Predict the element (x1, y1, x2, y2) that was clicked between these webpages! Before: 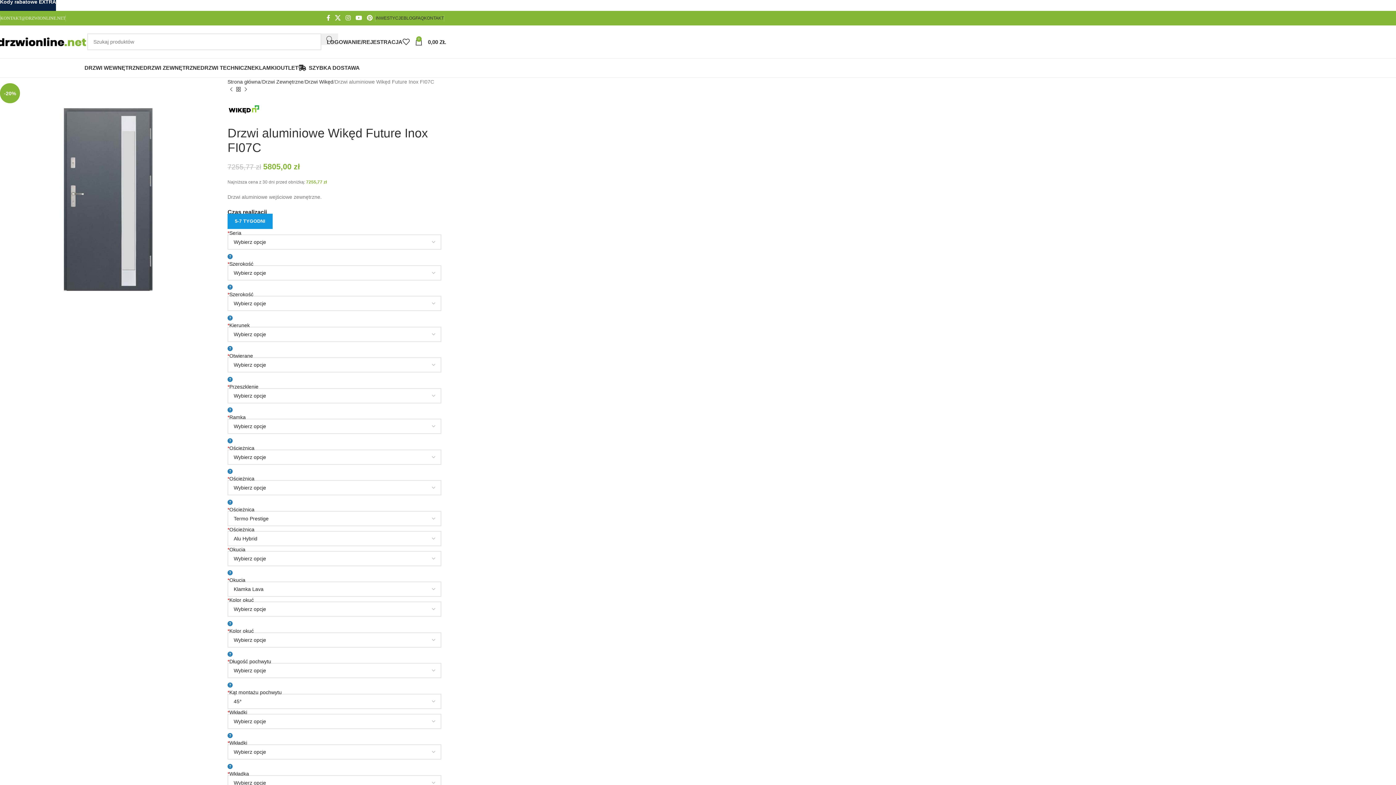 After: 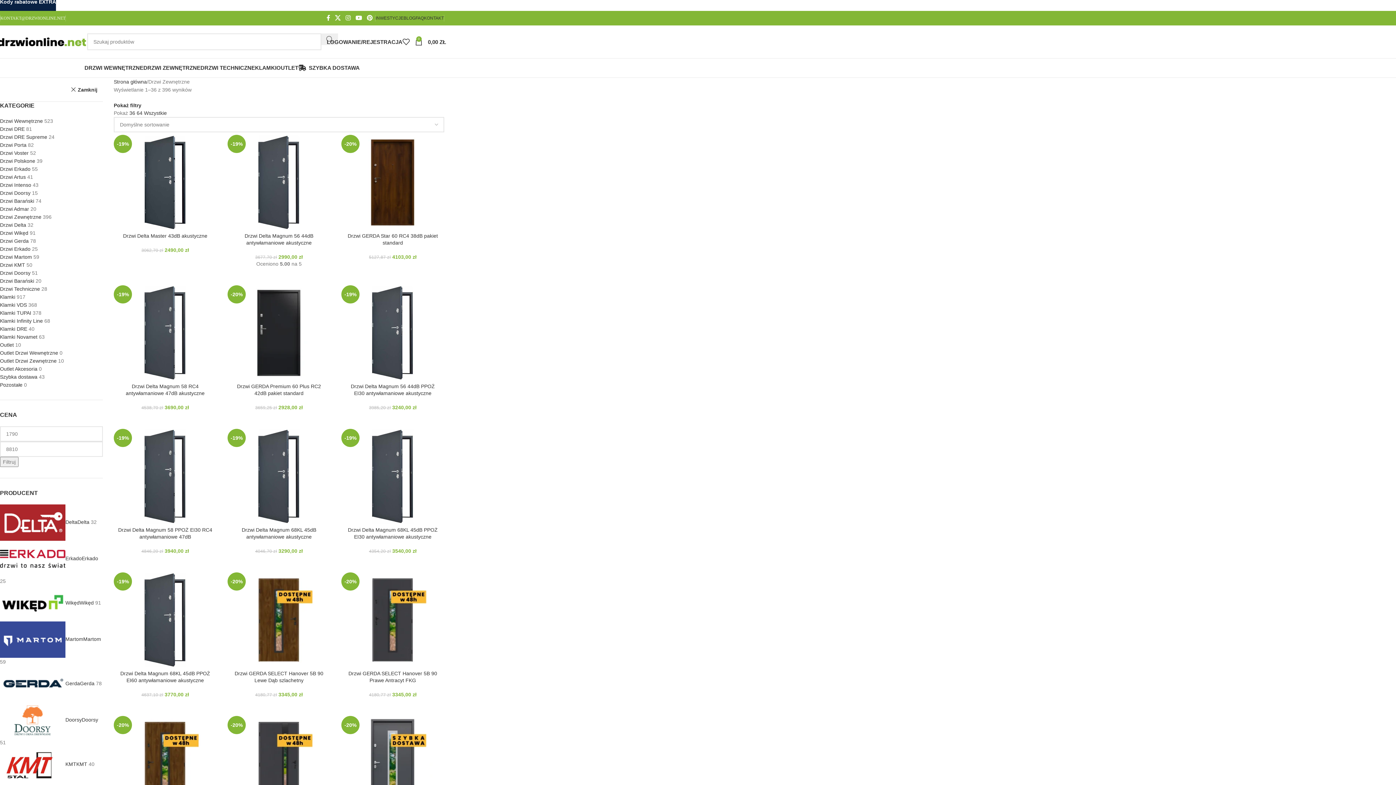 Action: label: DRZWI ZEWNĘTRZNE bbox: (143, 60, 200, 75)